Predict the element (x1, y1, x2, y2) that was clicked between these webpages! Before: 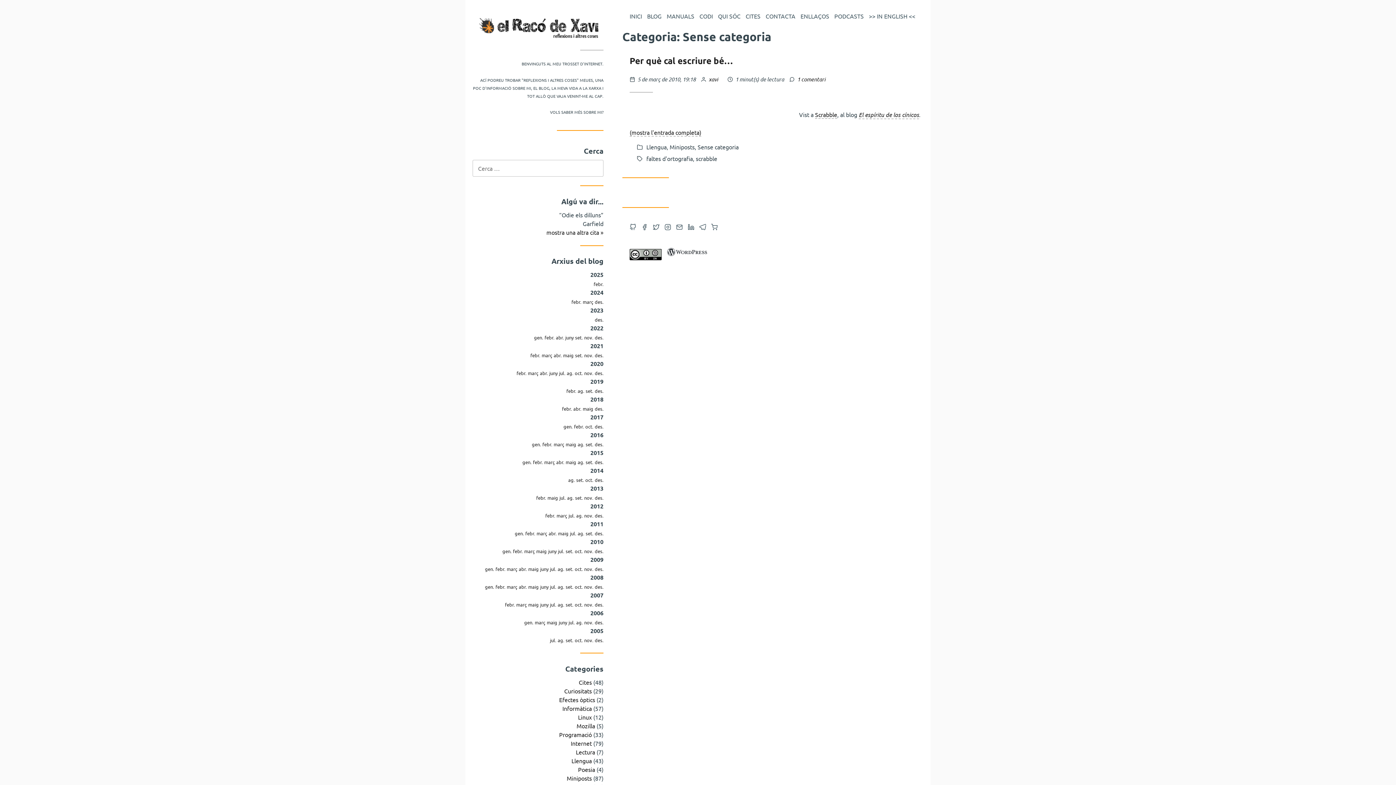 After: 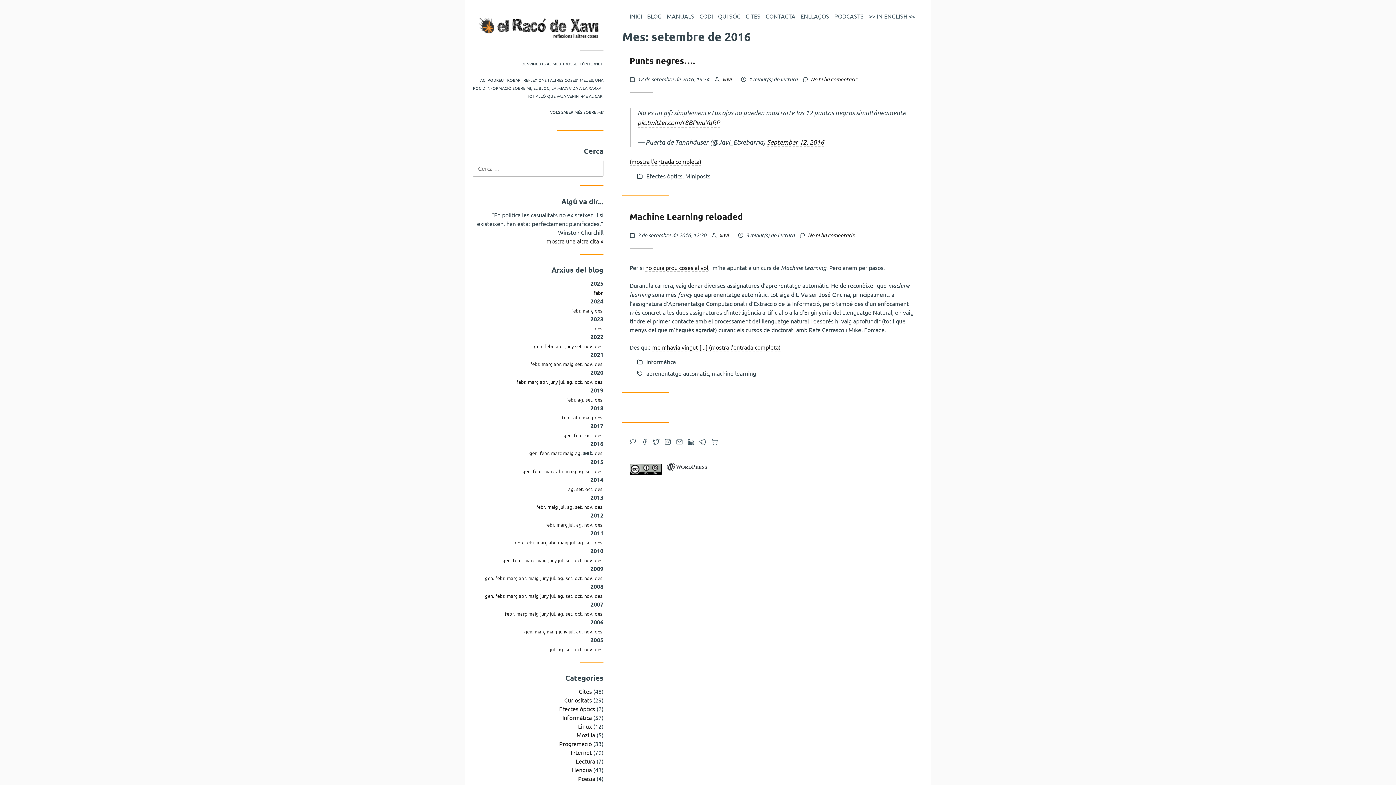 Action: bbox: (585, 441, 593, 447) label: set.